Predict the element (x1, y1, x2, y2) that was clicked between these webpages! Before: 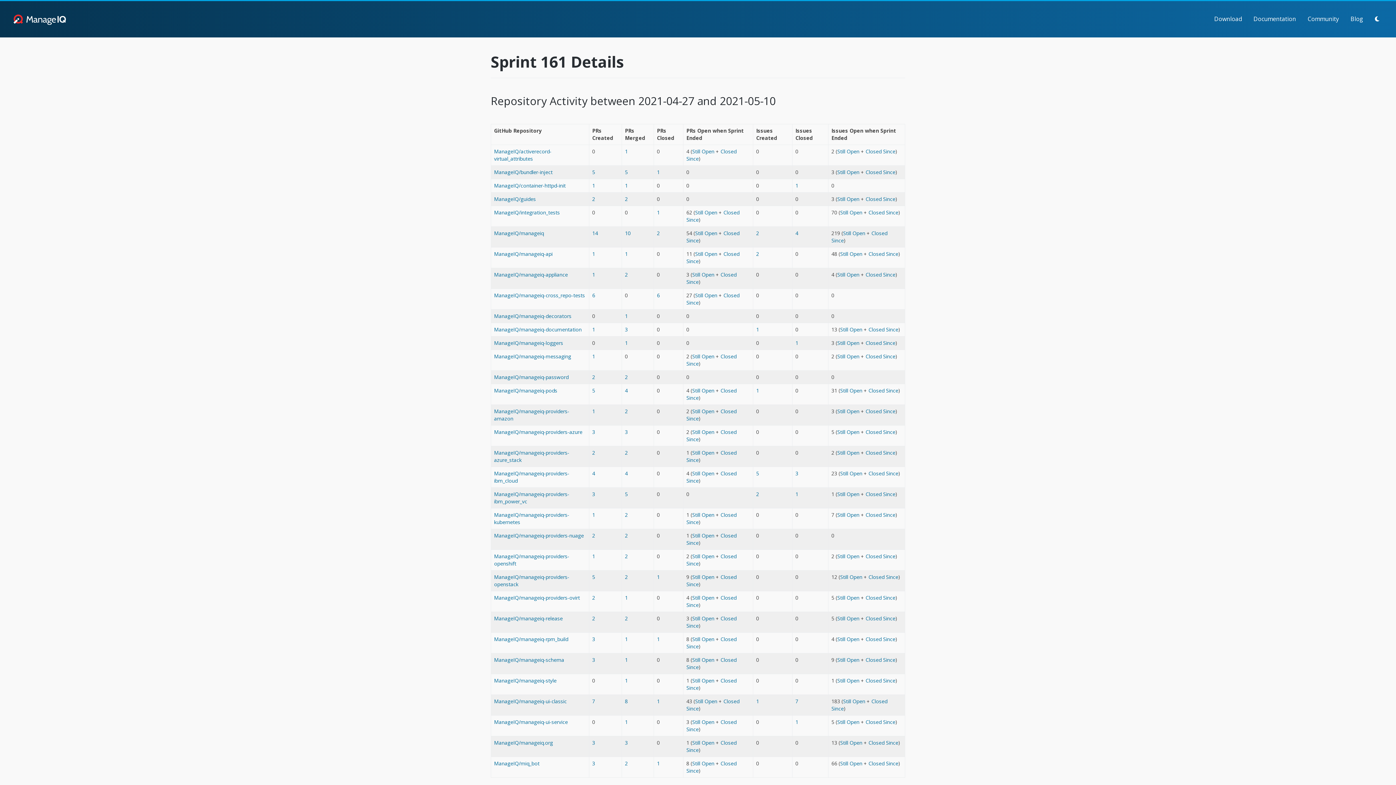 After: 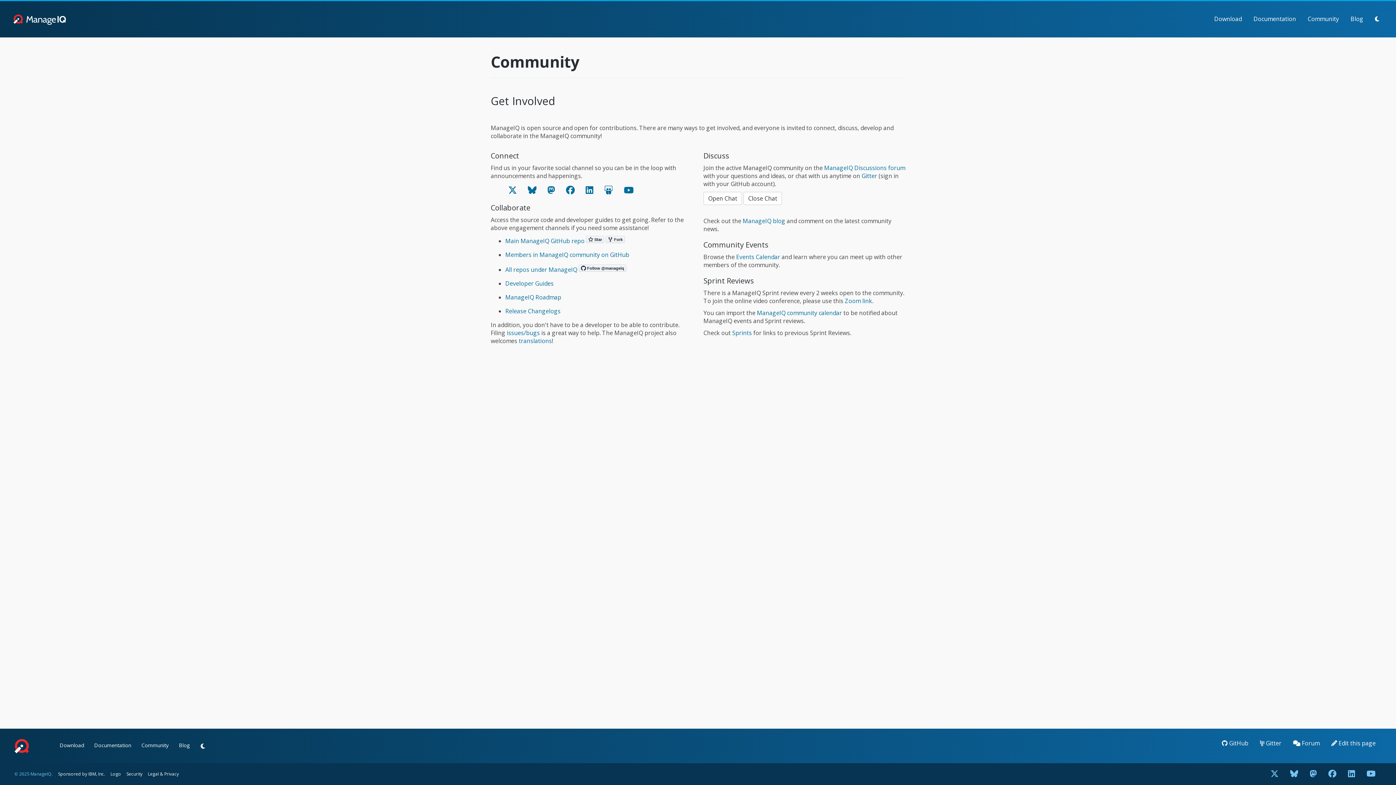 Action: label: Community bbox: (1302, 12, 1345, 25)